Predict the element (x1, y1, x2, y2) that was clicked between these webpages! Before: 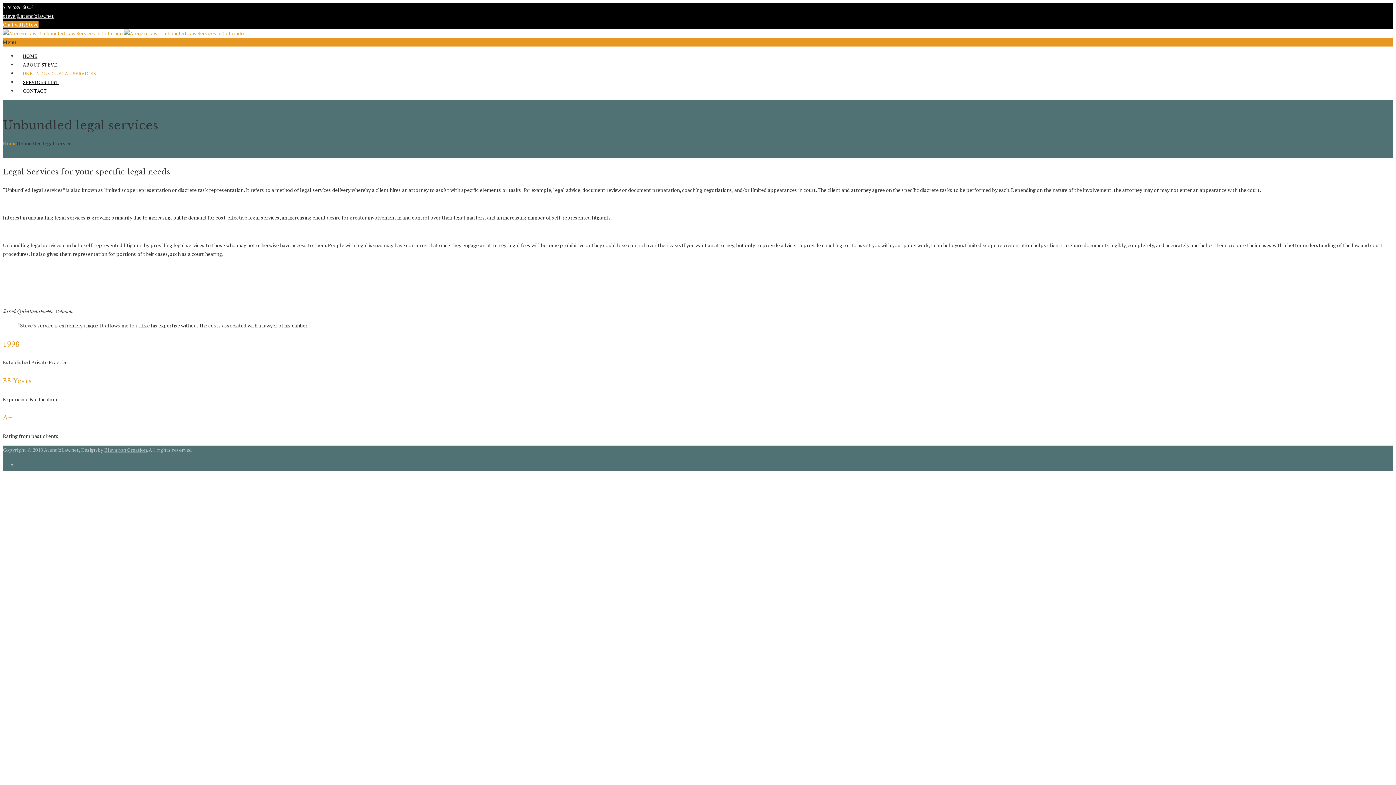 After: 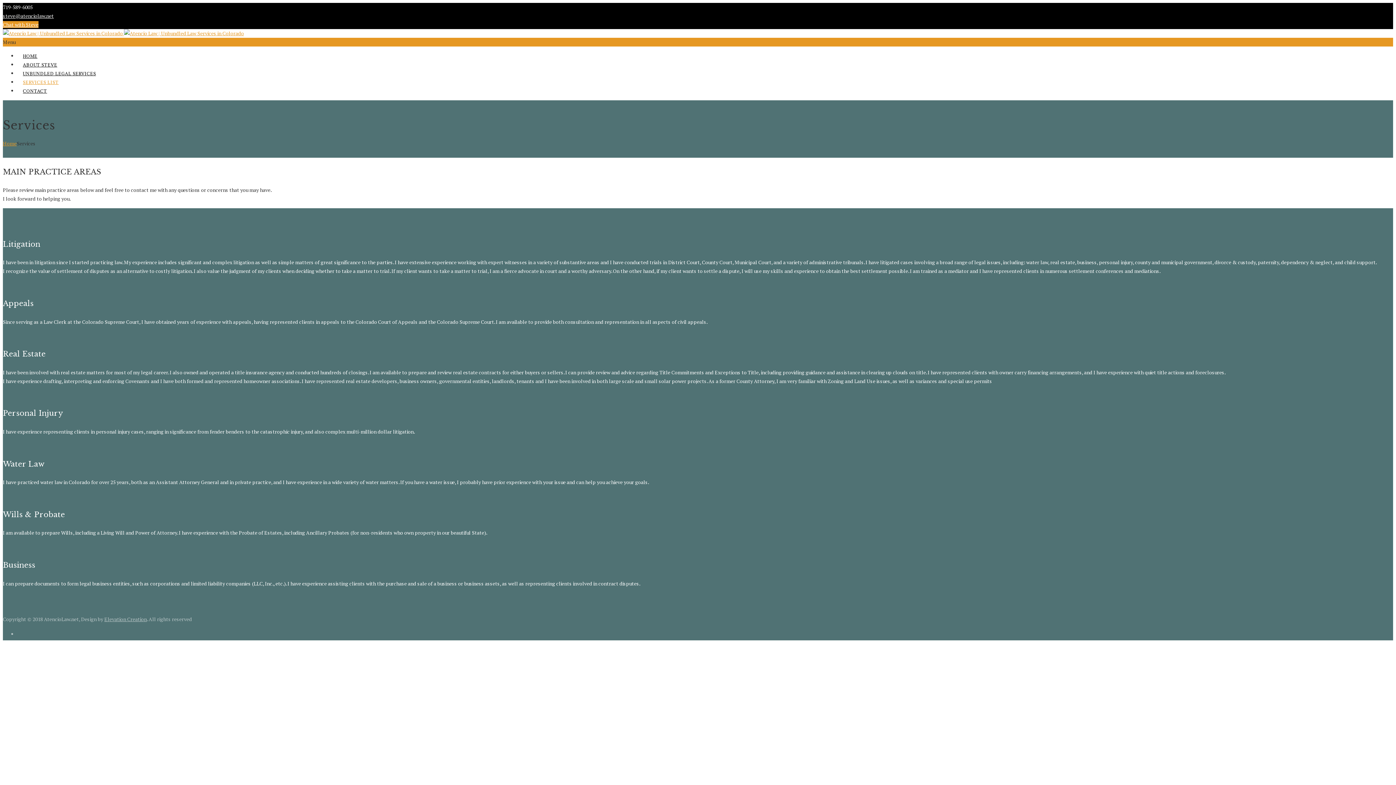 Action: label: SERVICES LIST bbox: (17, 78, 64, 85)